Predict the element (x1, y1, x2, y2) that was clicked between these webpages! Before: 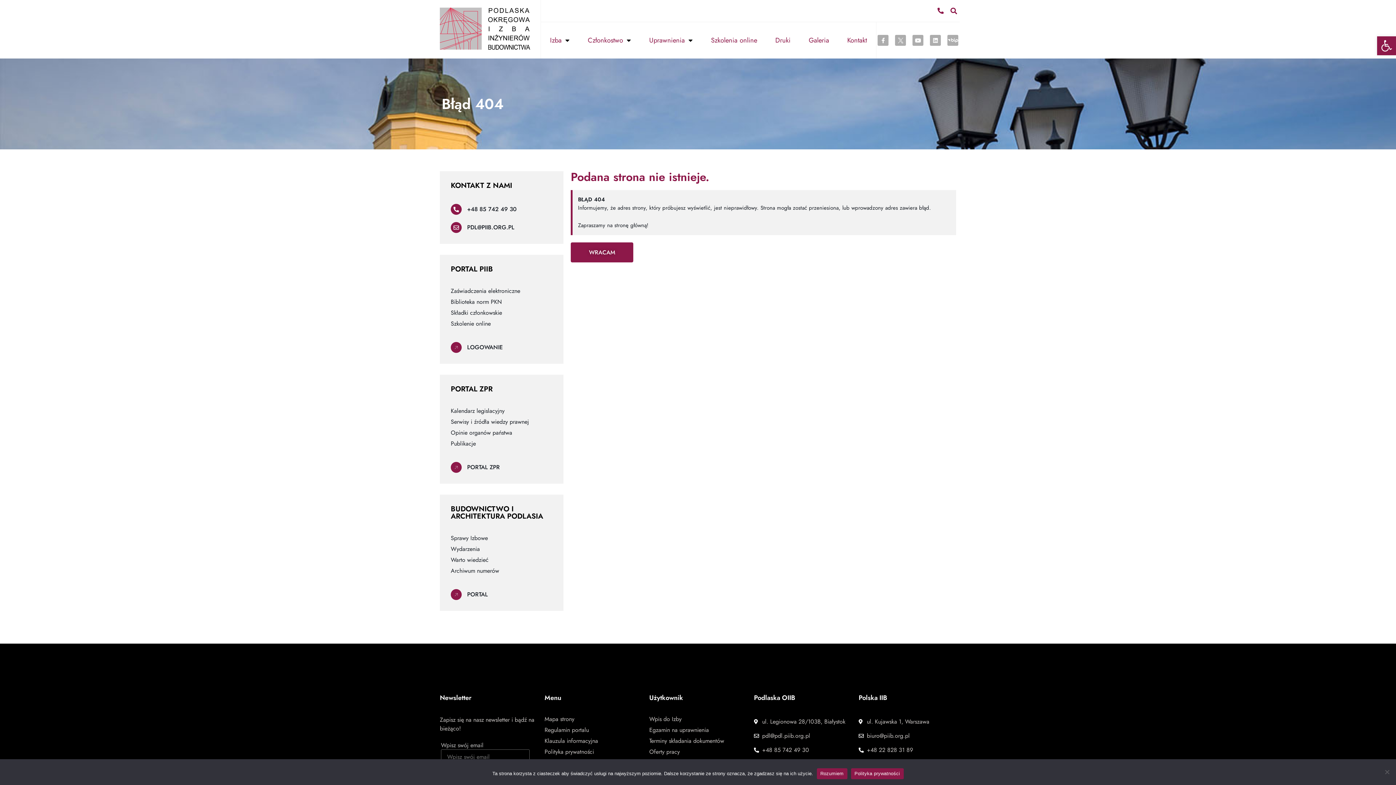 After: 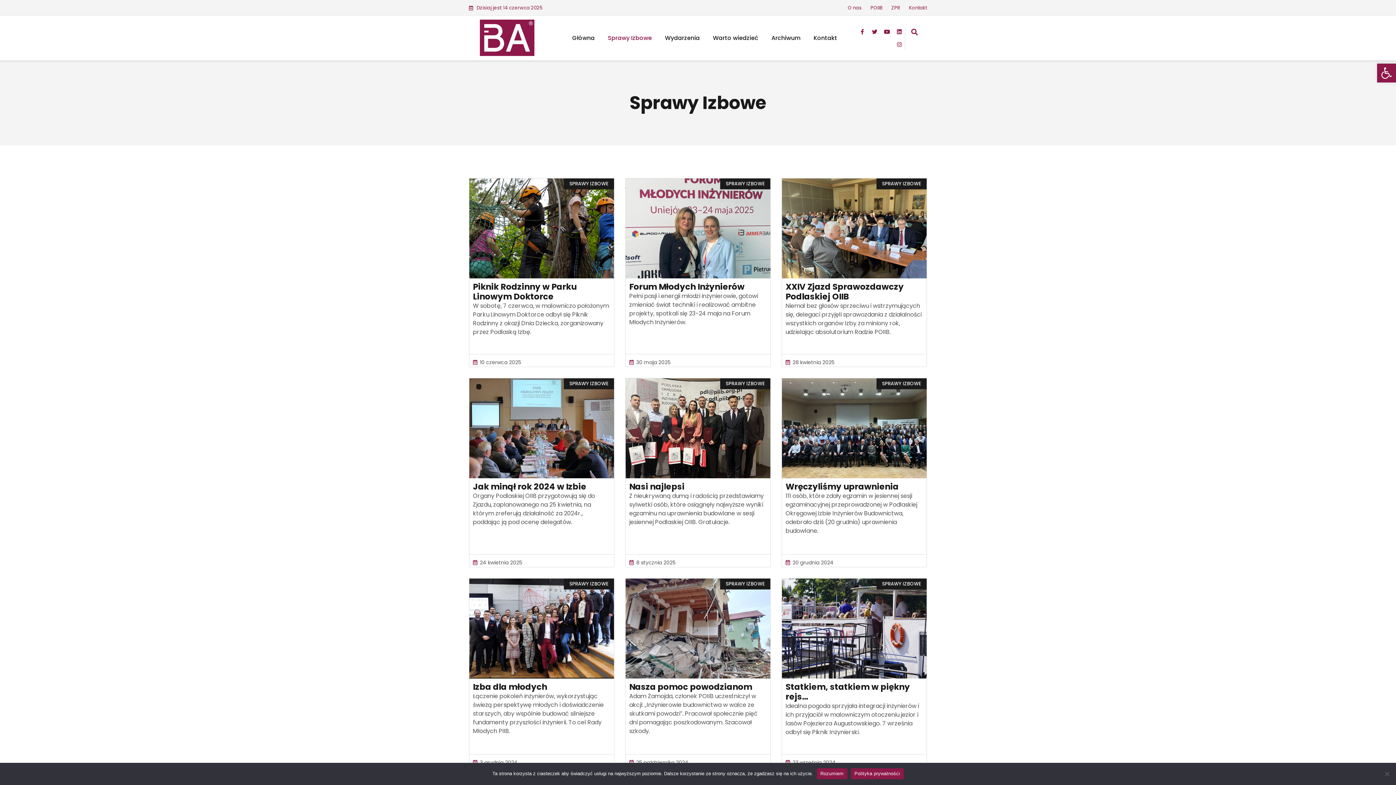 Action: bbox: (450, 534, 552, 542) label: Sprawy Izbowe